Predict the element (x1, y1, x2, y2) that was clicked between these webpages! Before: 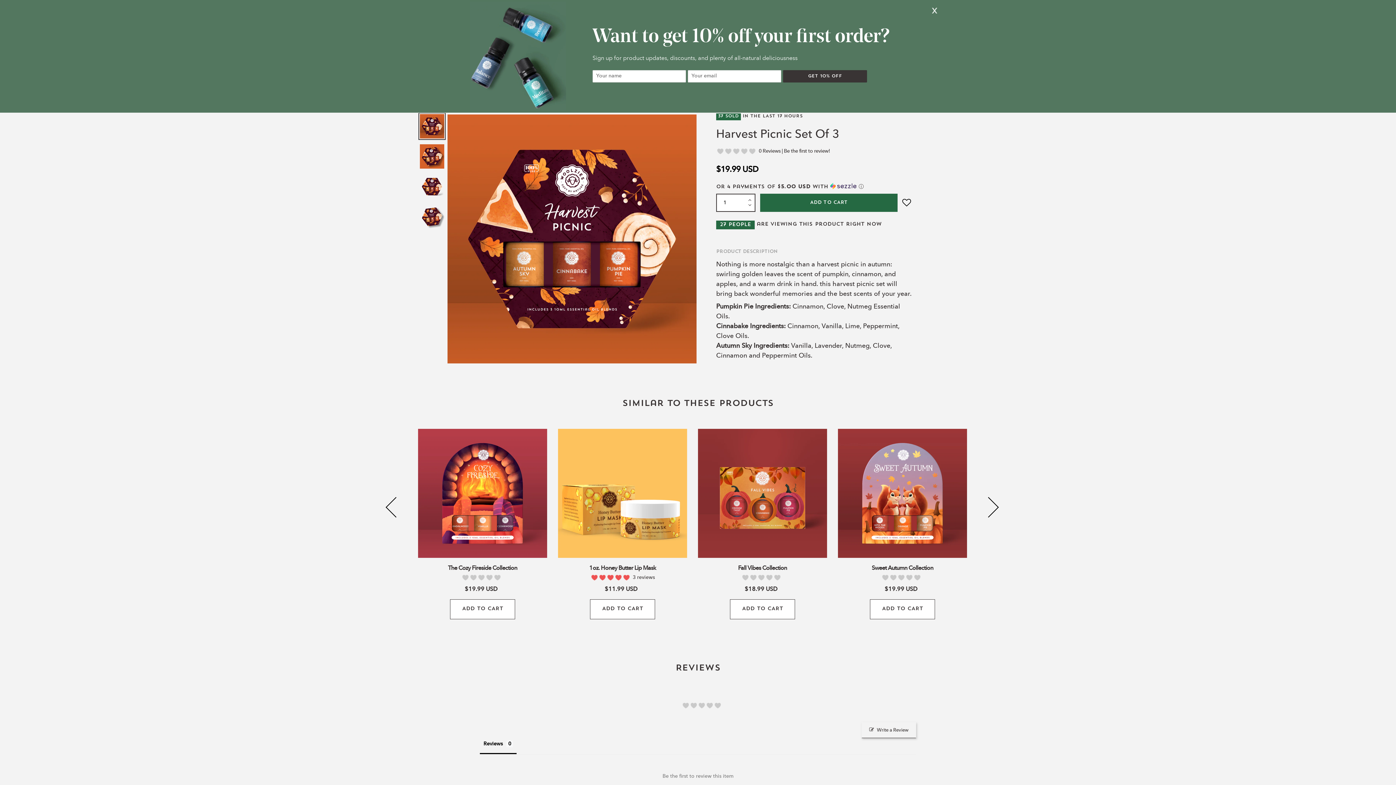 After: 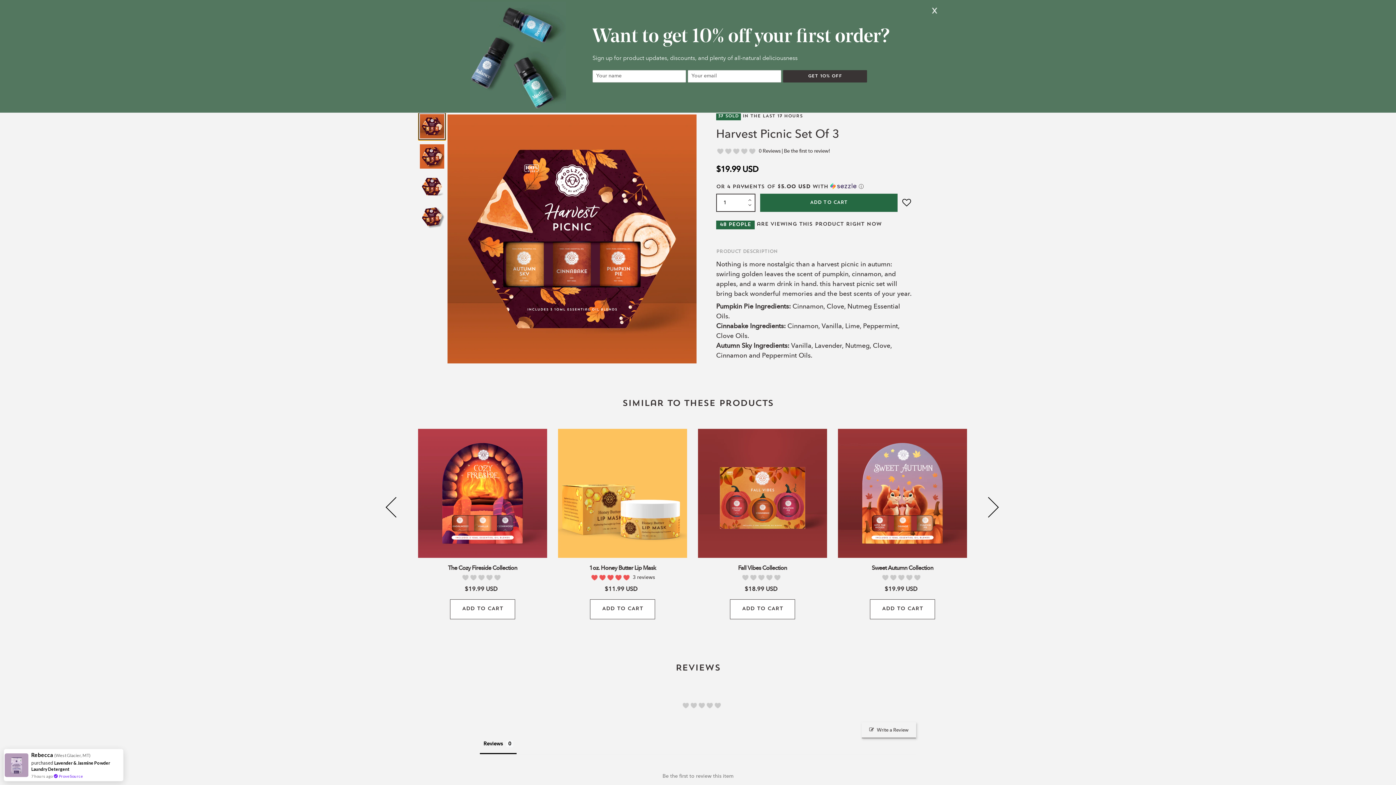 Action: bbox: (418, 112, 445, 139)